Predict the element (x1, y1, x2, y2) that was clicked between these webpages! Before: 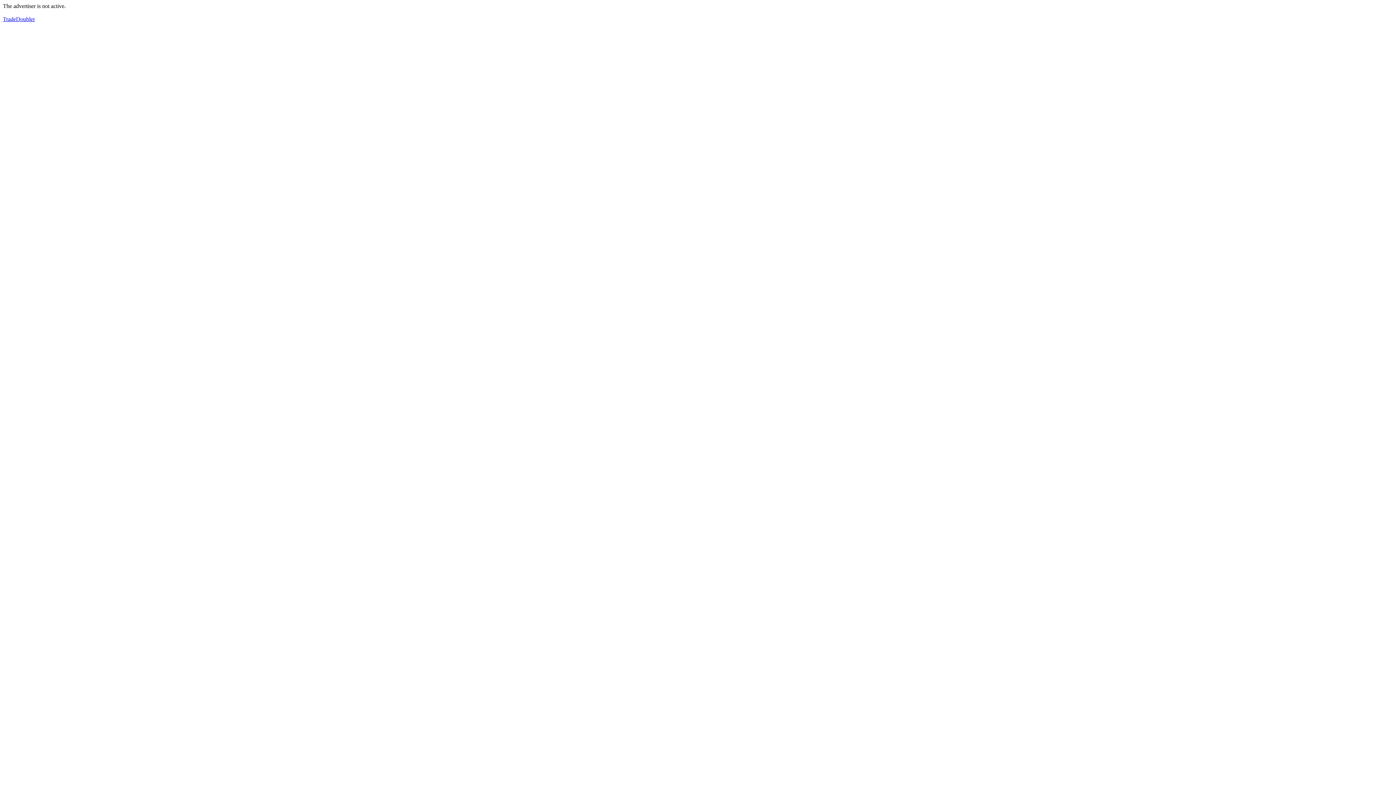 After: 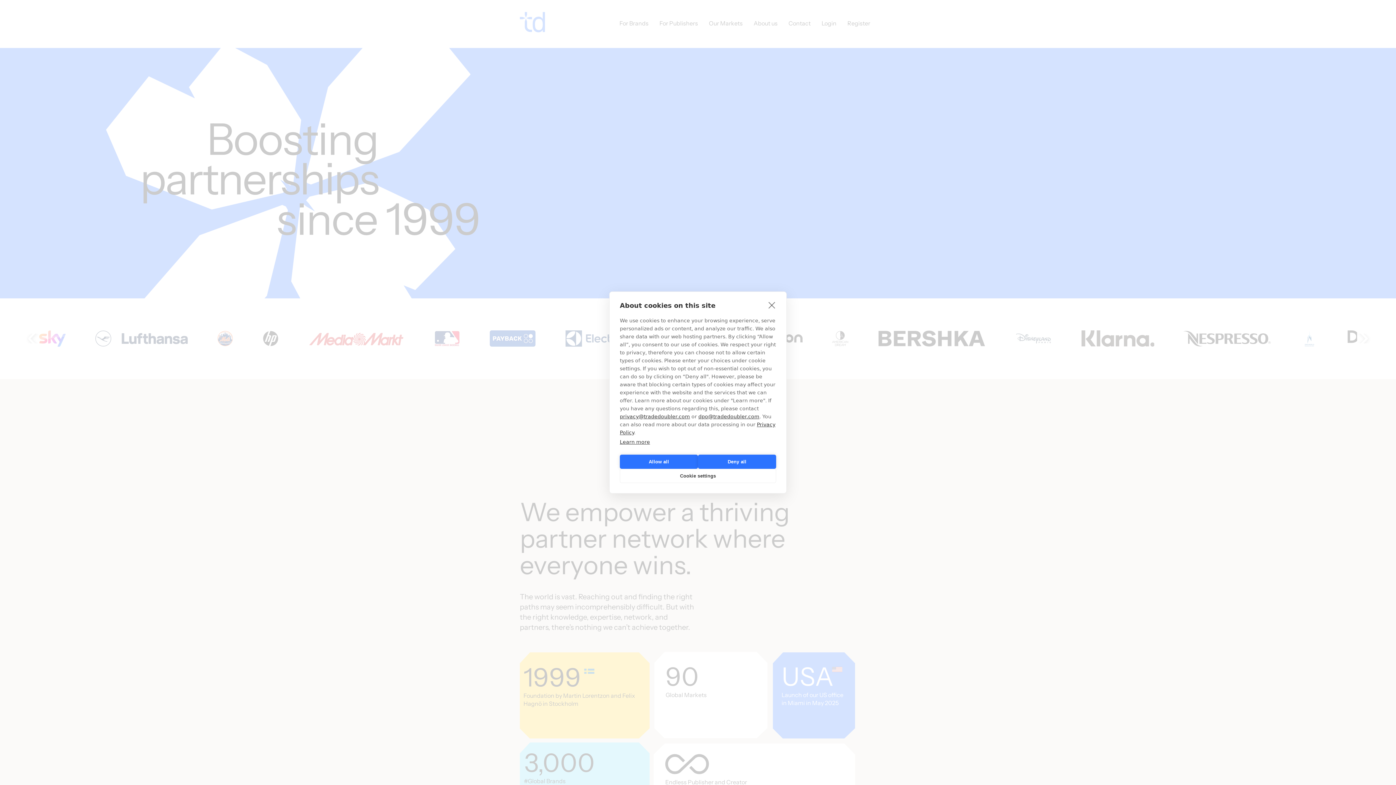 Action: label: TradeDoubler bbox: (2, 16, 34, 22)